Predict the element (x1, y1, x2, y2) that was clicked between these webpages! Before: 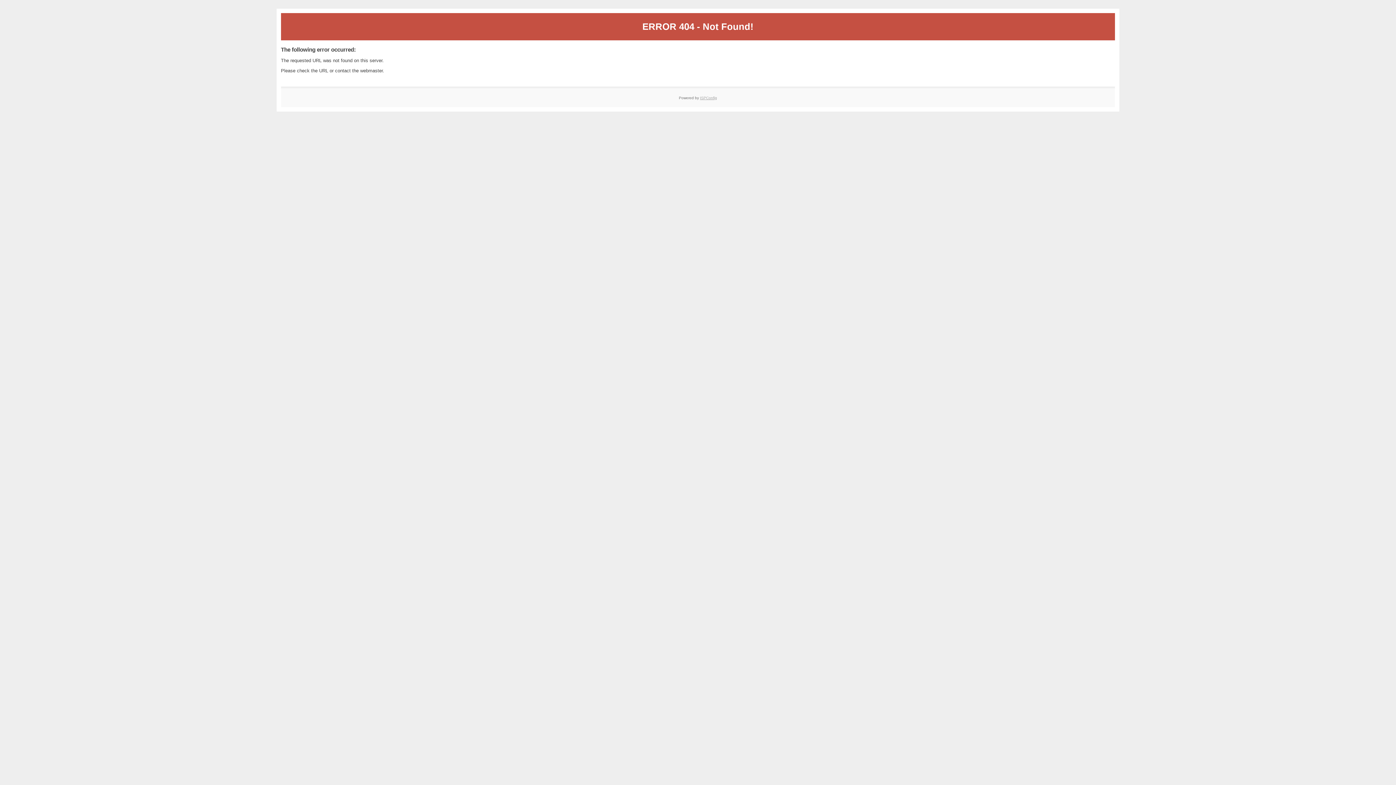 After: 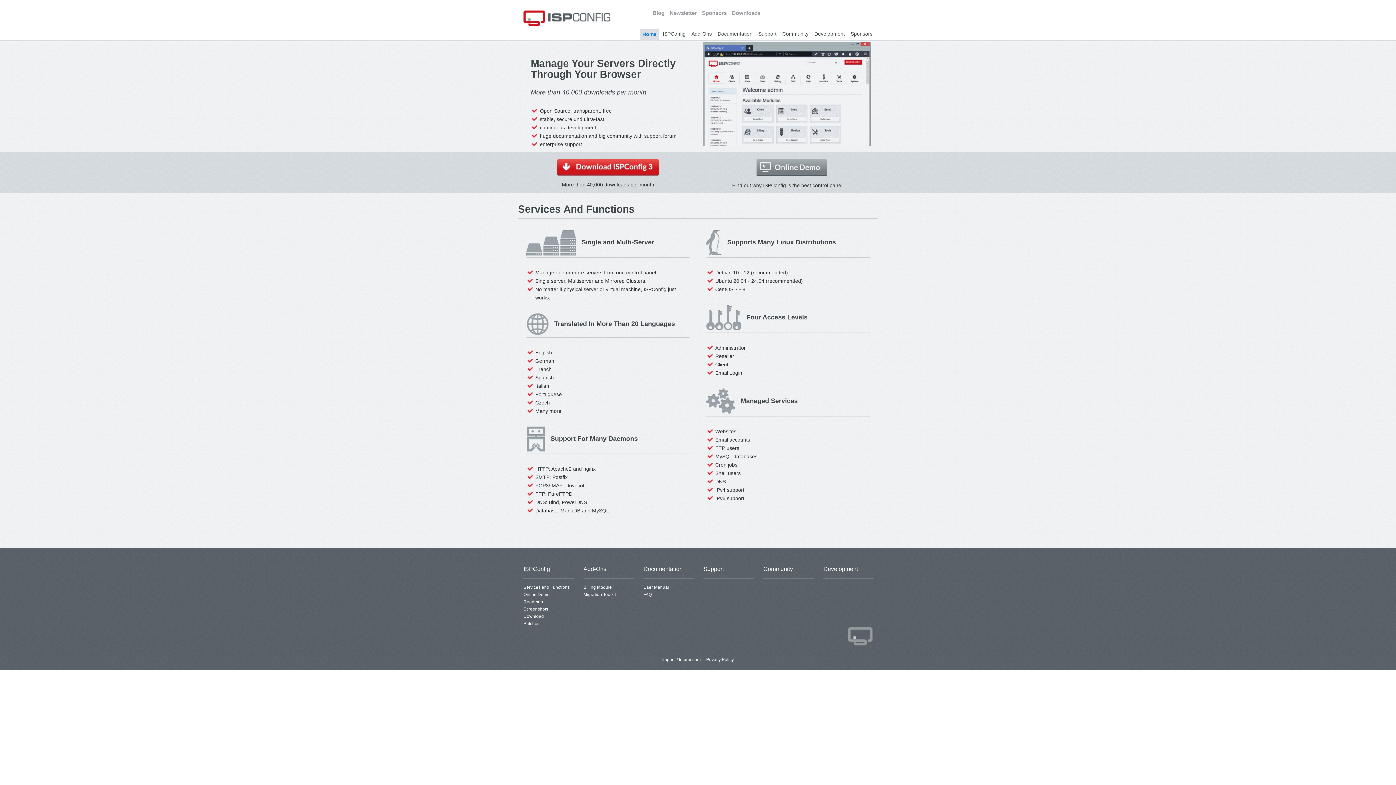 Action: label: ISPConfig bbox: (700, 95, 717, 99)